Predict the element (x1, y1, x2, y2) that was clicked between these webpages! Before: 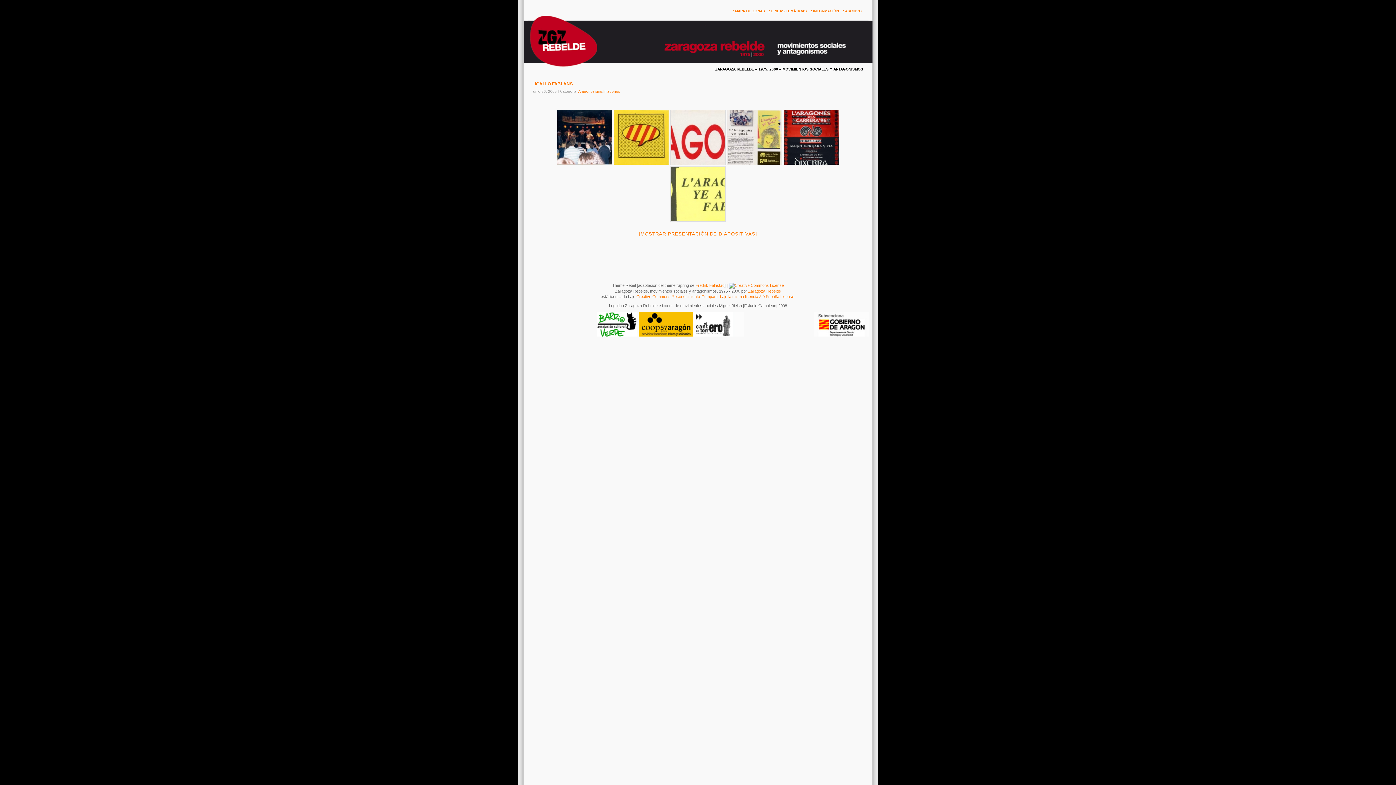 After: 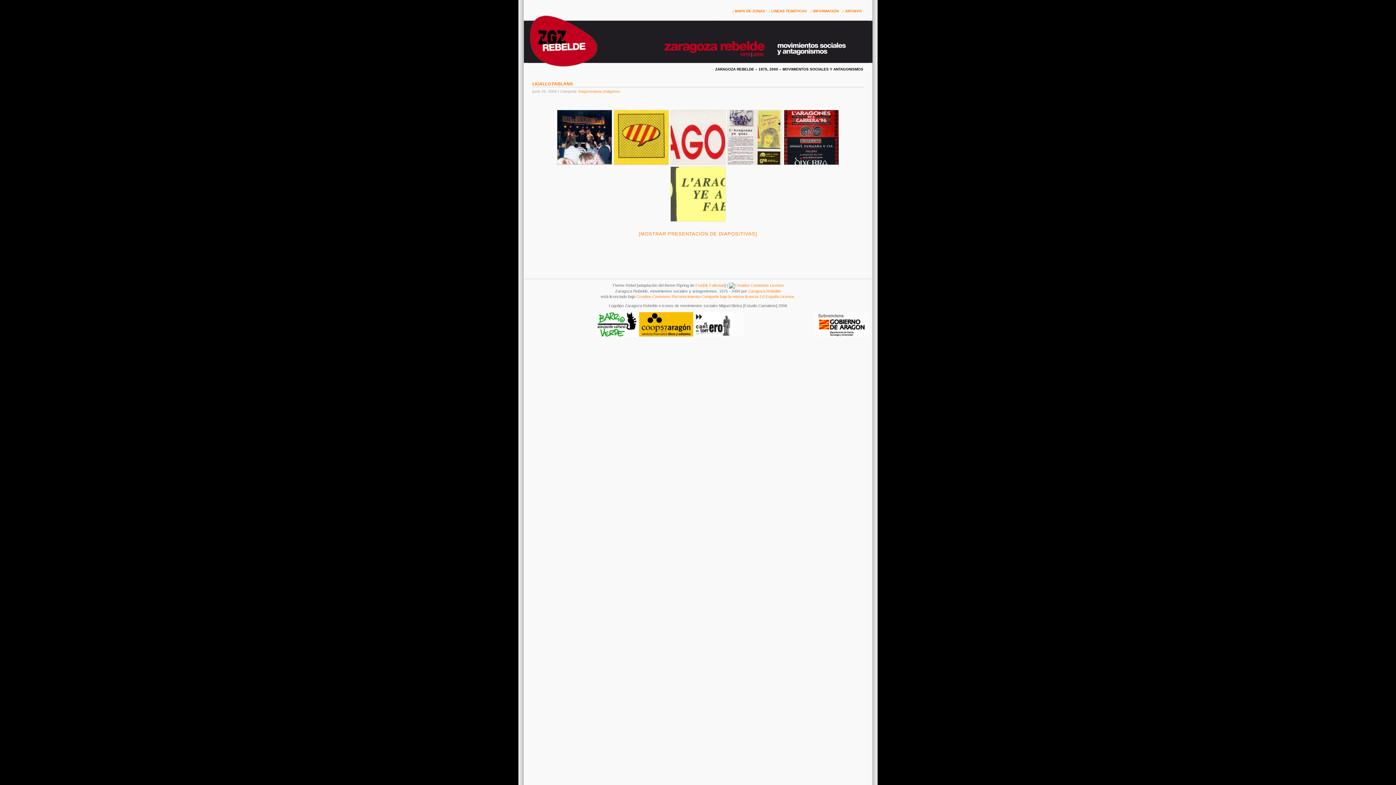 Action: label: LIGALLO FABLANS bbox: (532, 81, 572, 86)